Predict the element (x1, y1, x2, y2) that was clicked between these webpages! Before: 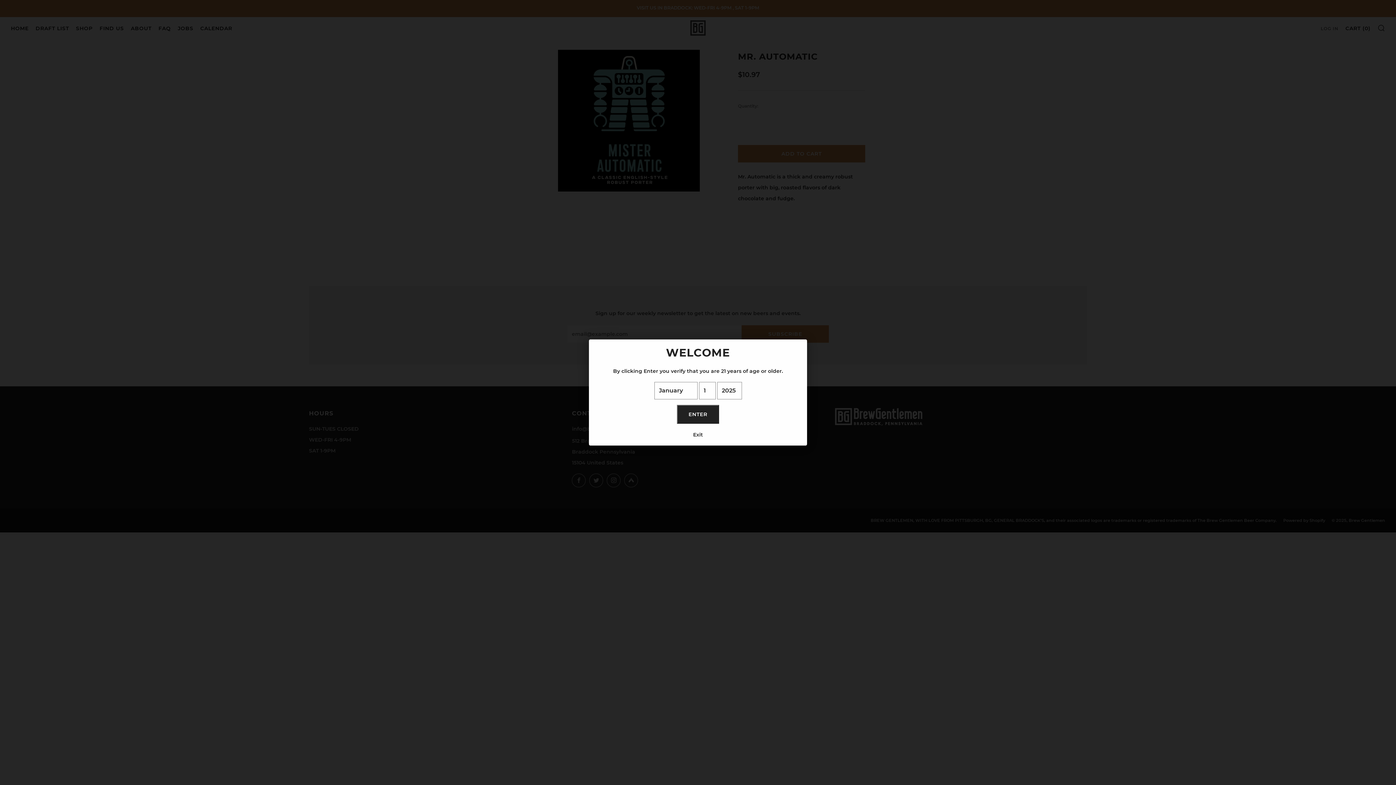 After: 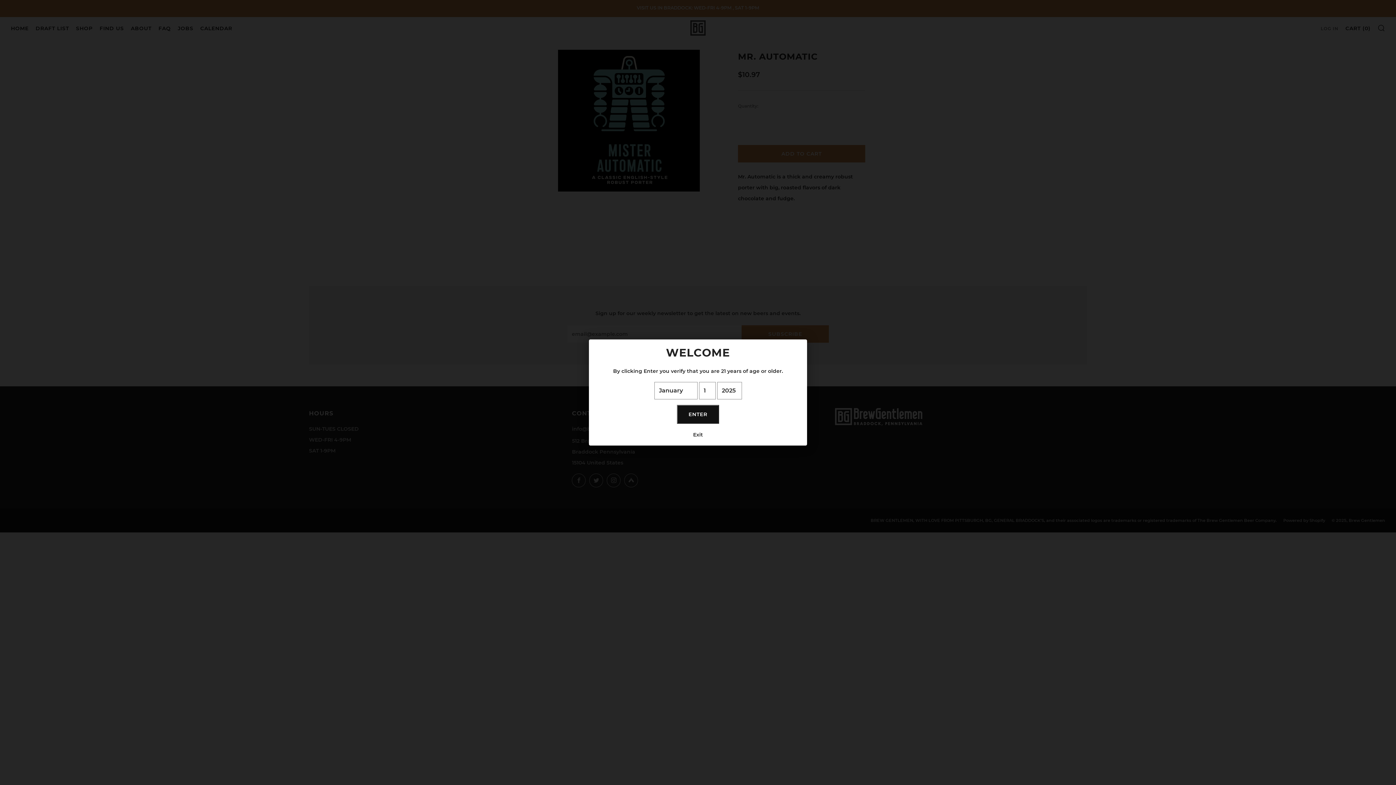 Action: bbox: (677, 405, 719, 424) label: ENTER